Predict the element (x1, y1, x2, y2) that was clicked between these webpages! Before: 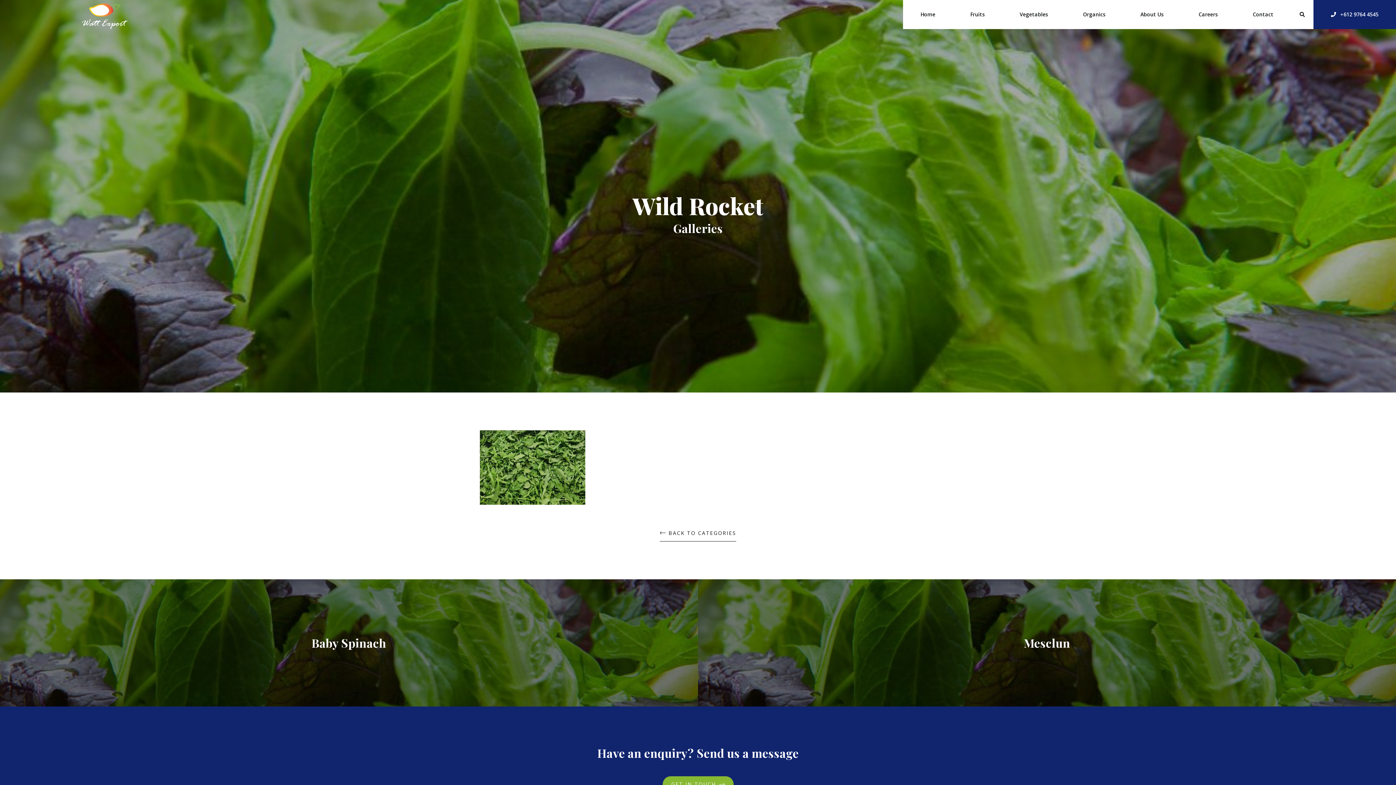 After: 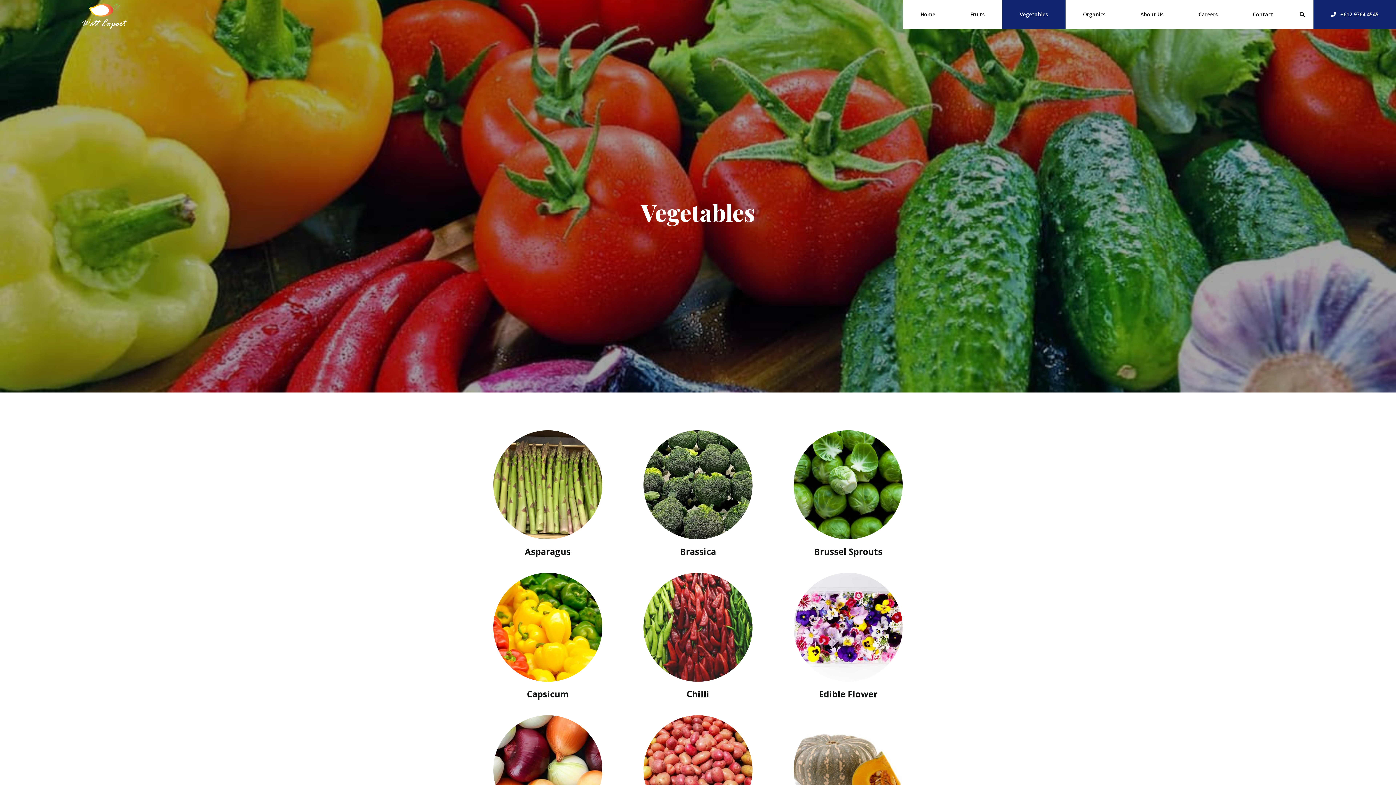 Action: bbox: (1002, 0, 1065, 29) label: Vegetables